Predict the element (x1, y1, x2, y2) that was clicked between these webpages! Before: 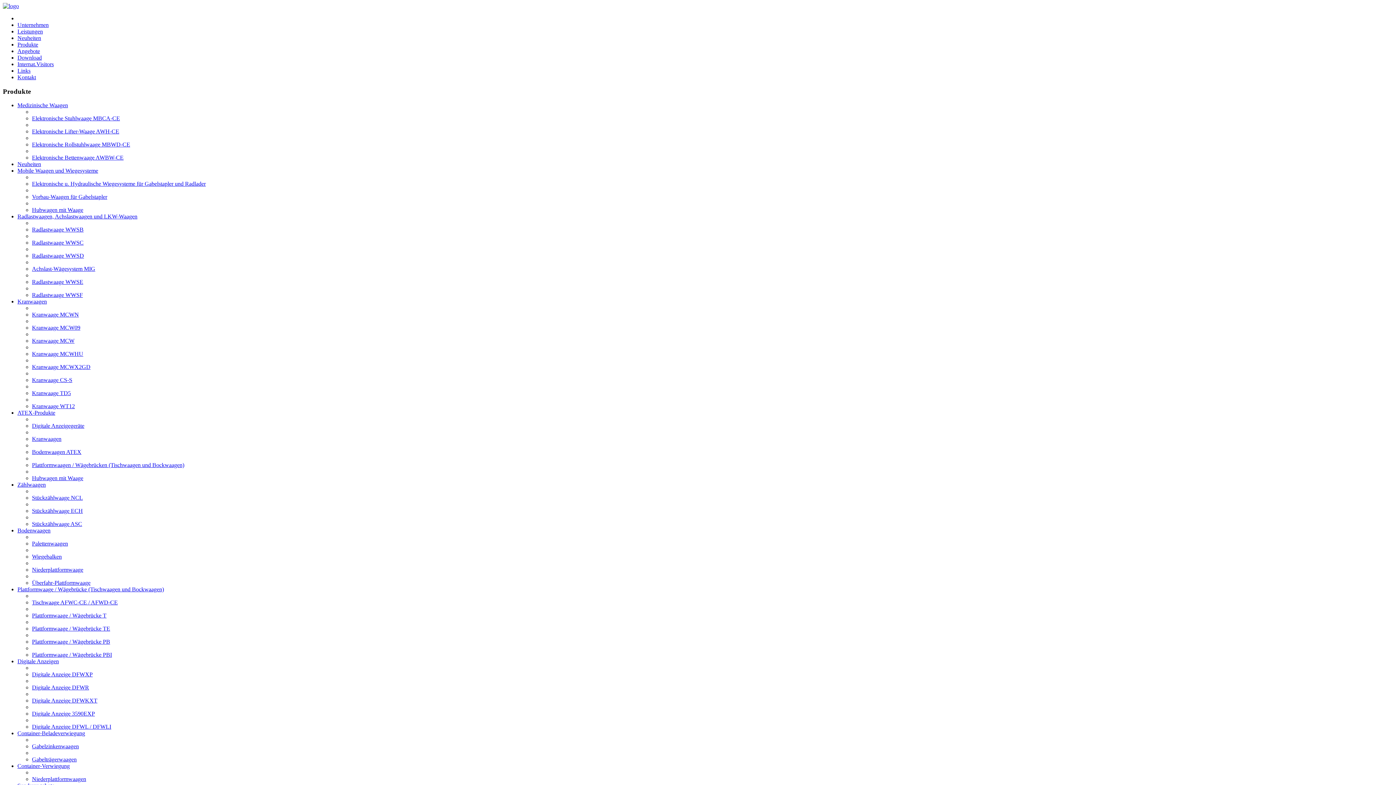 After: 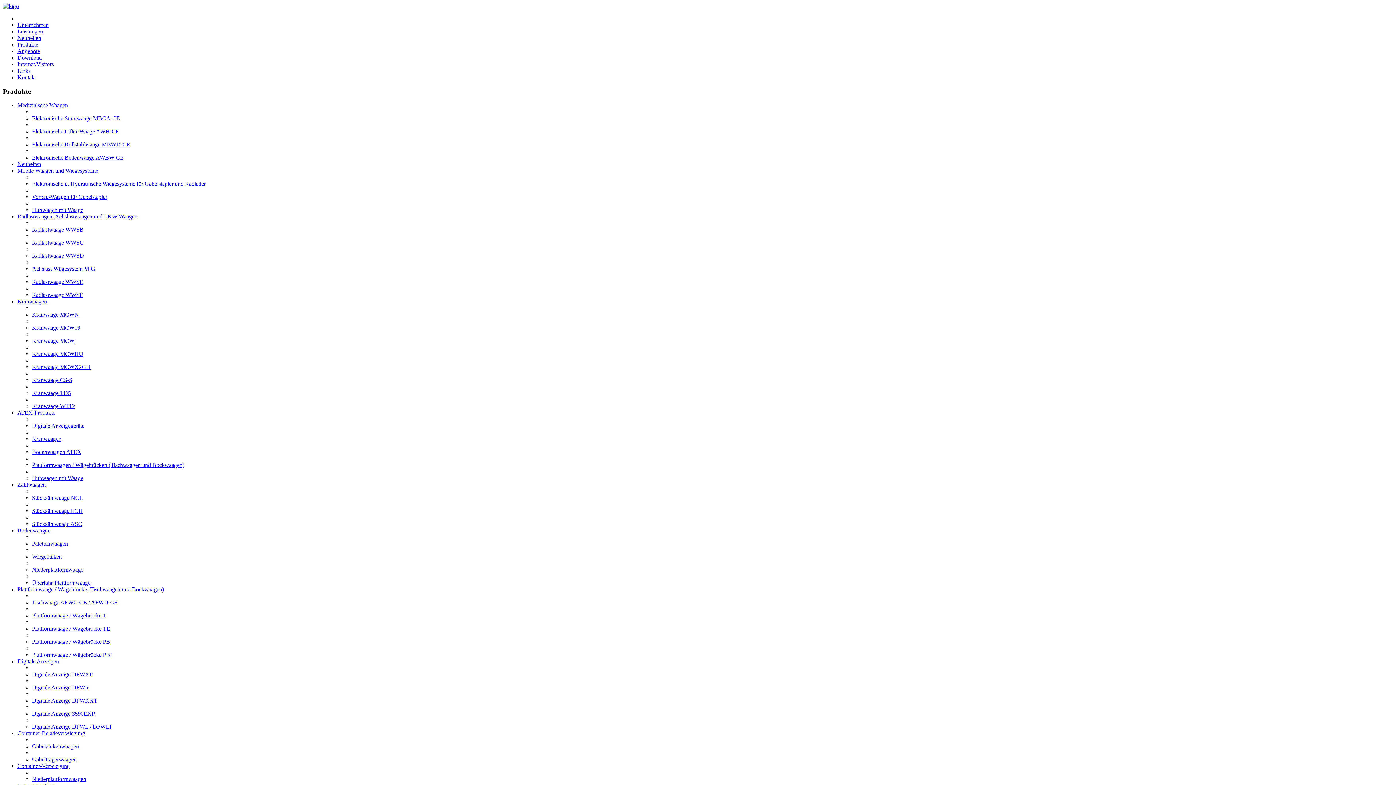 Action: bbox: (32, 612, 106, 619) label: Plattformwaage / Wägebrücke T